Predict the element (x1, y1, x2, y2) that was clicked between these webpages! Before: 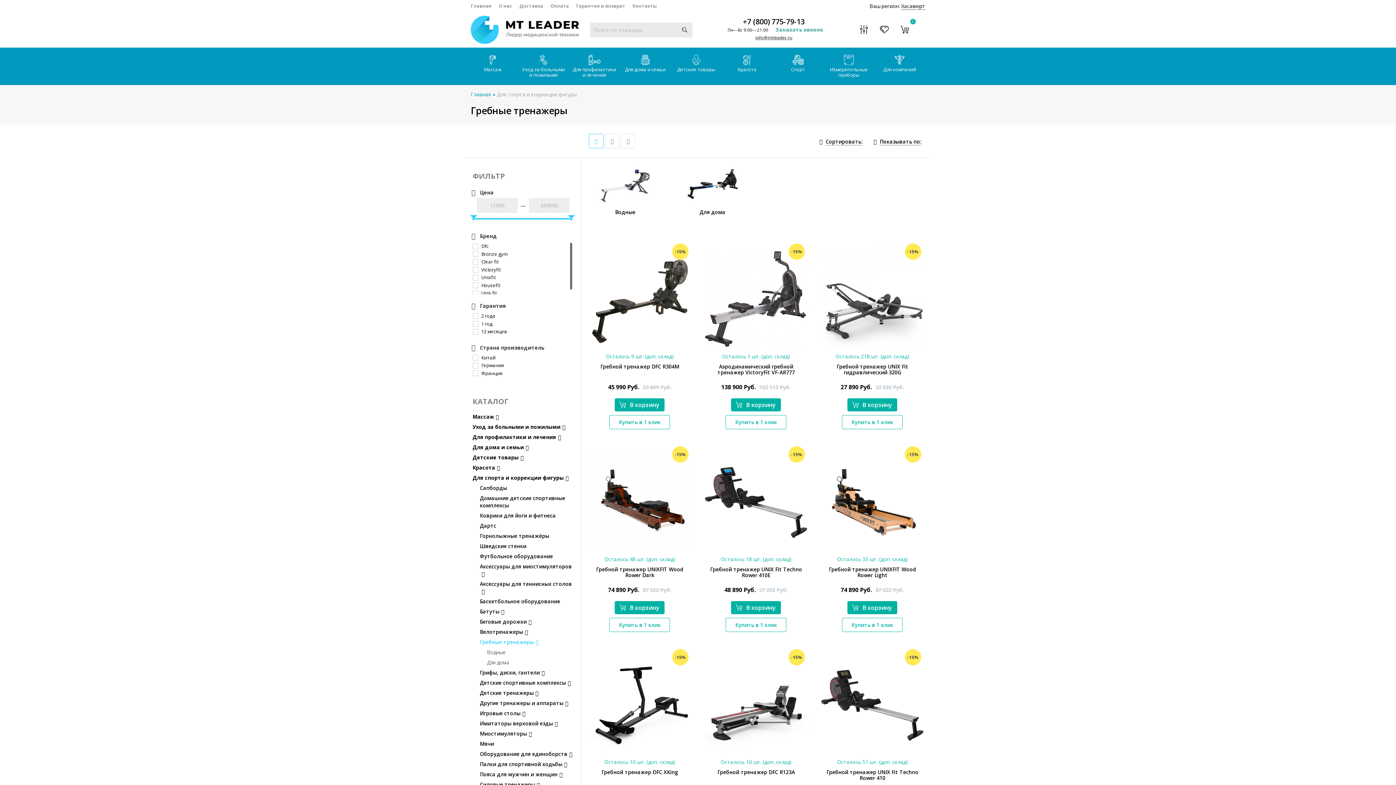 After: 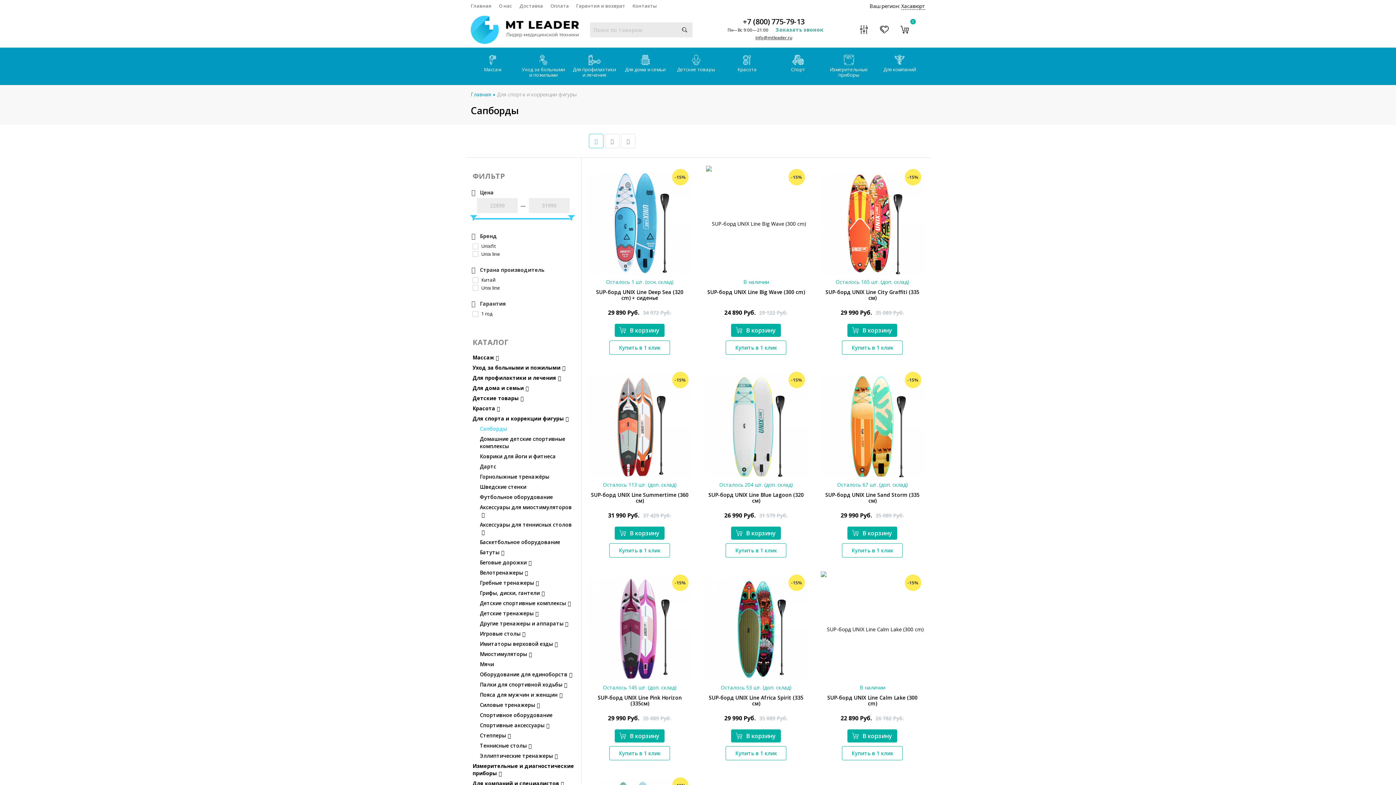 Action: label: Сапборды bbox: (480, 483, 574, 493)